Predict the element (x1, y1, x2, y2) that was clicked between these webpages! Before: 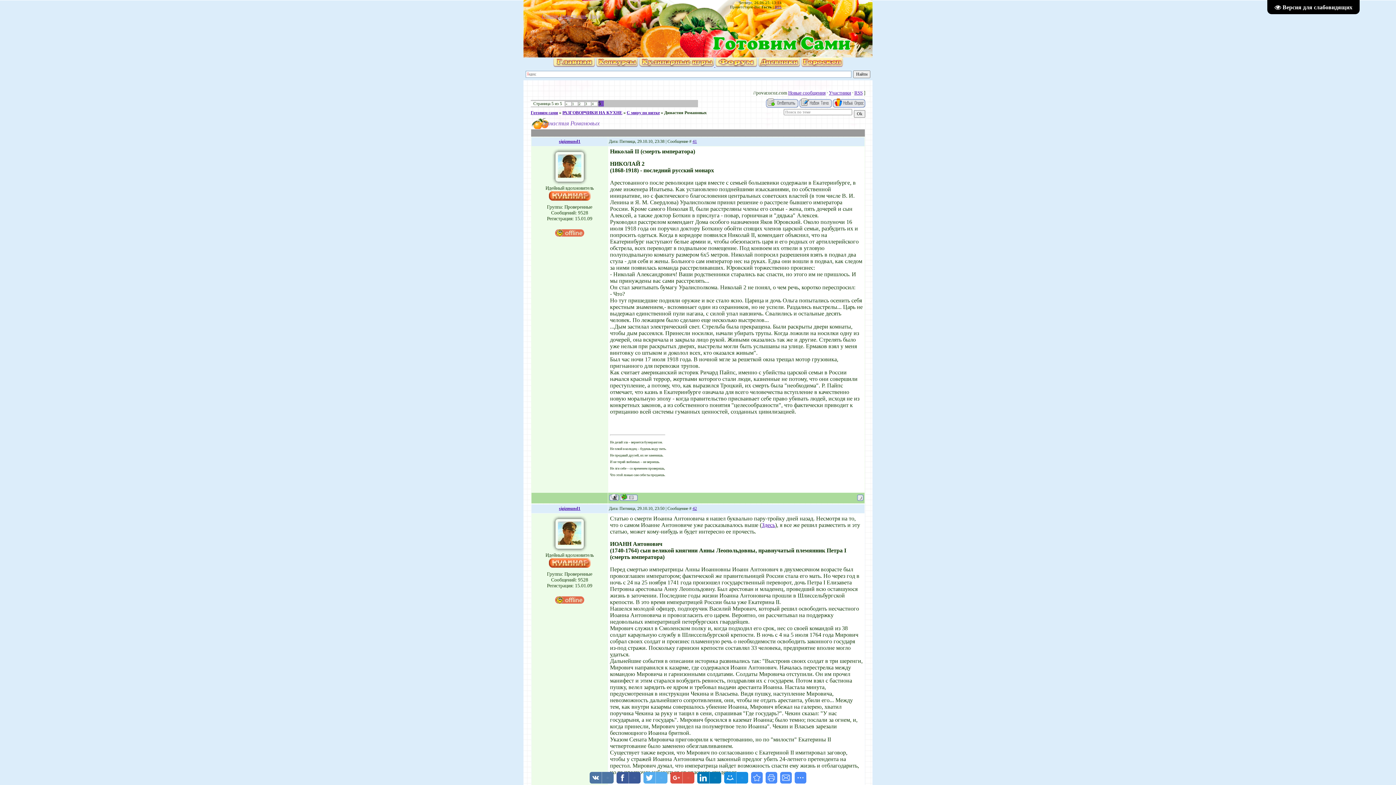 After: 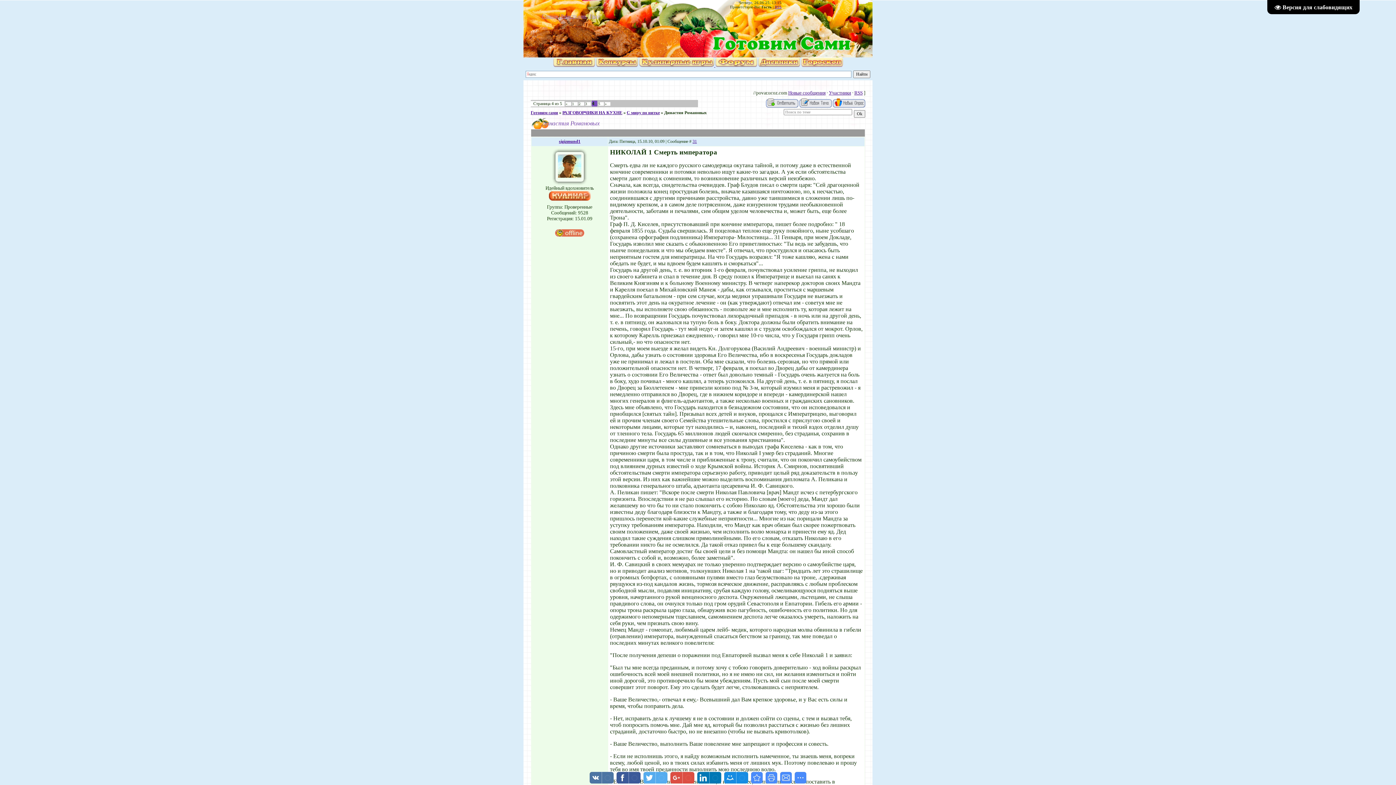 Action: label: « bbox: (565, 102, 567, 105)